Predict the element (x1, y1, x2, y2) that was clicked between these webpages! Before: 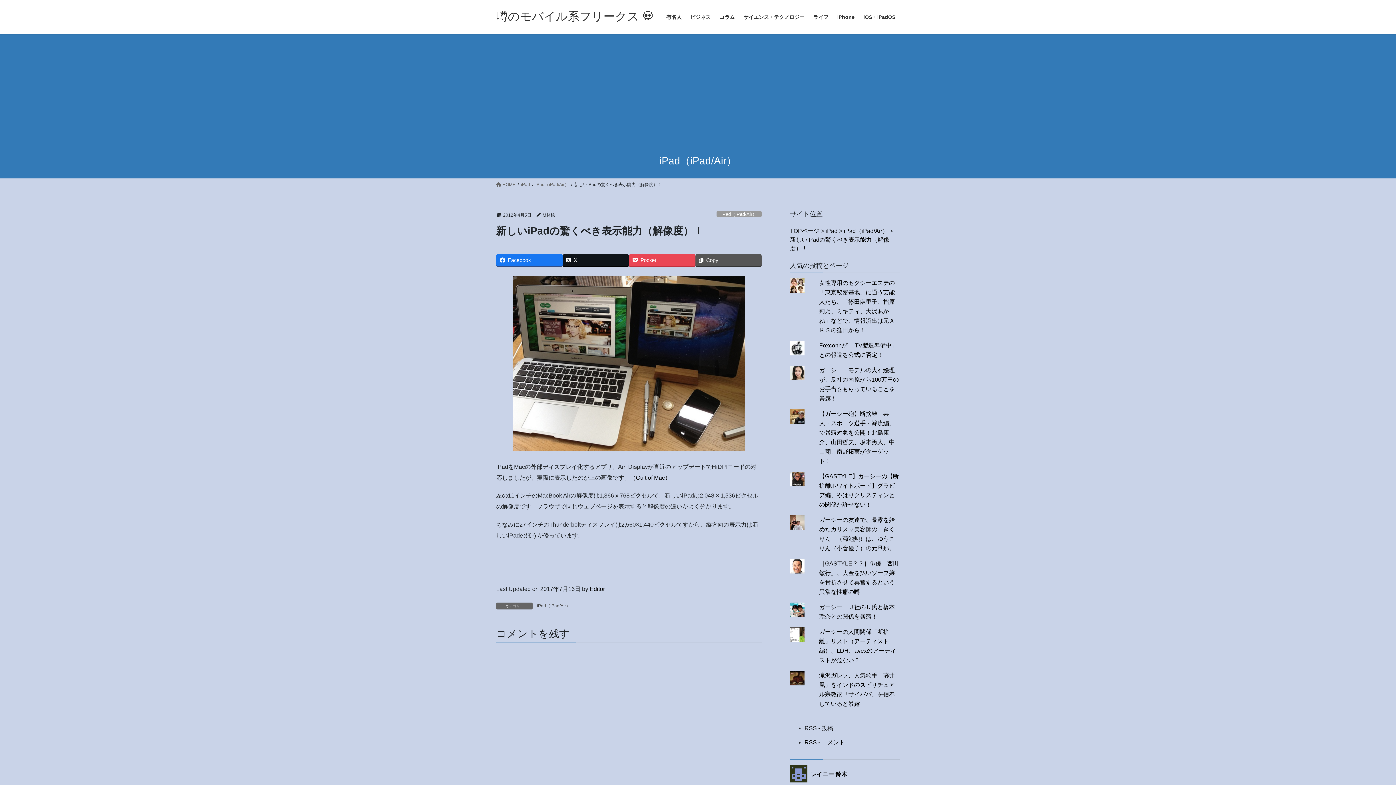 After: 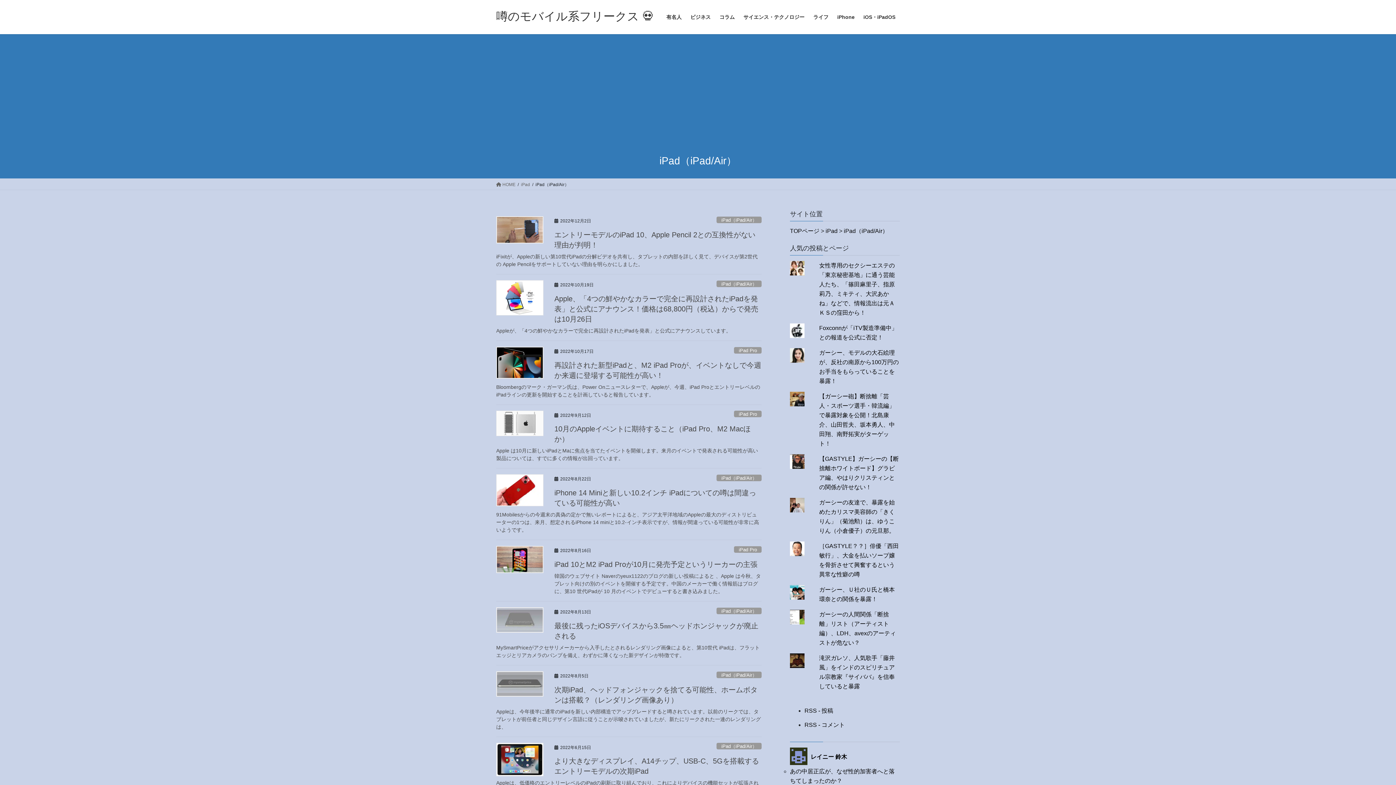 Action: label: iPad（iPad/Air） bbox: (536, 603, 571, 609)